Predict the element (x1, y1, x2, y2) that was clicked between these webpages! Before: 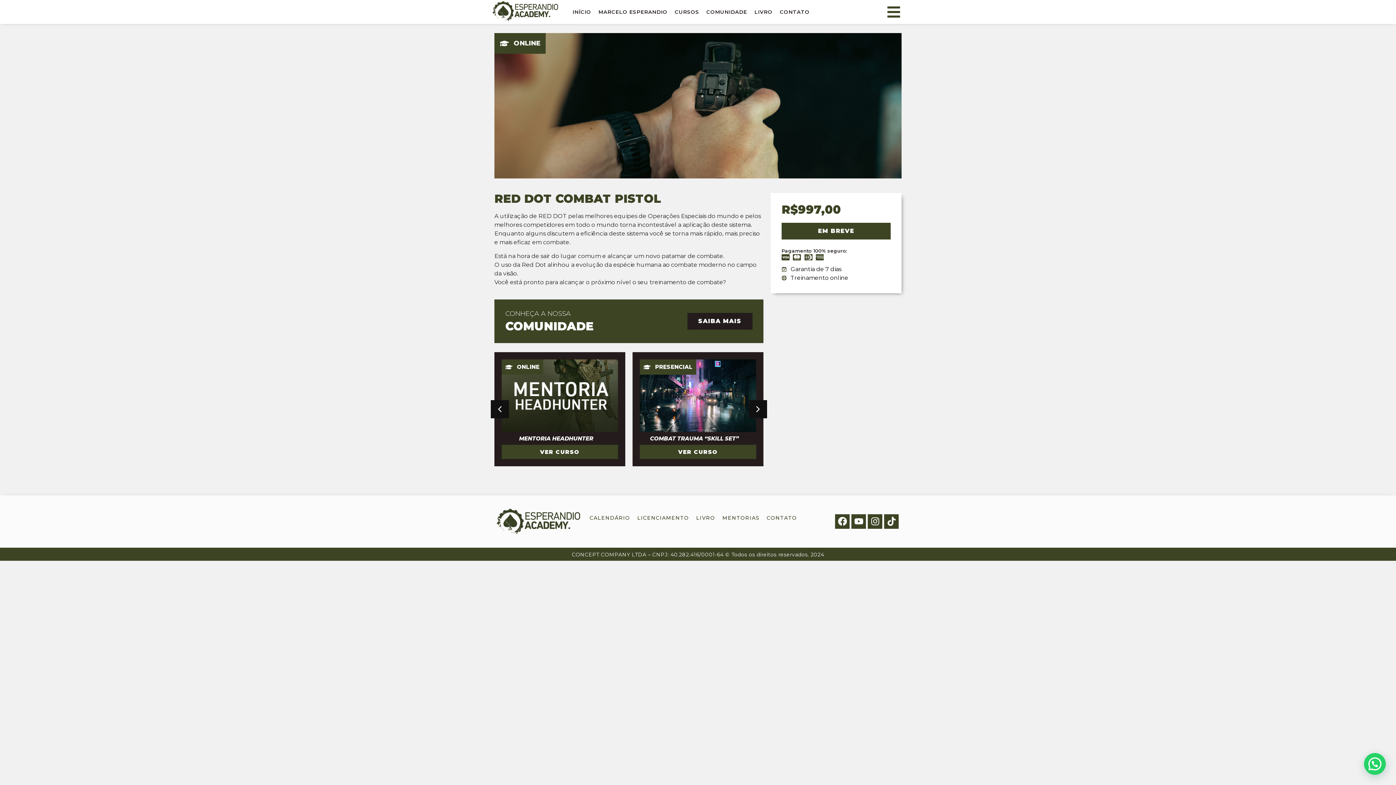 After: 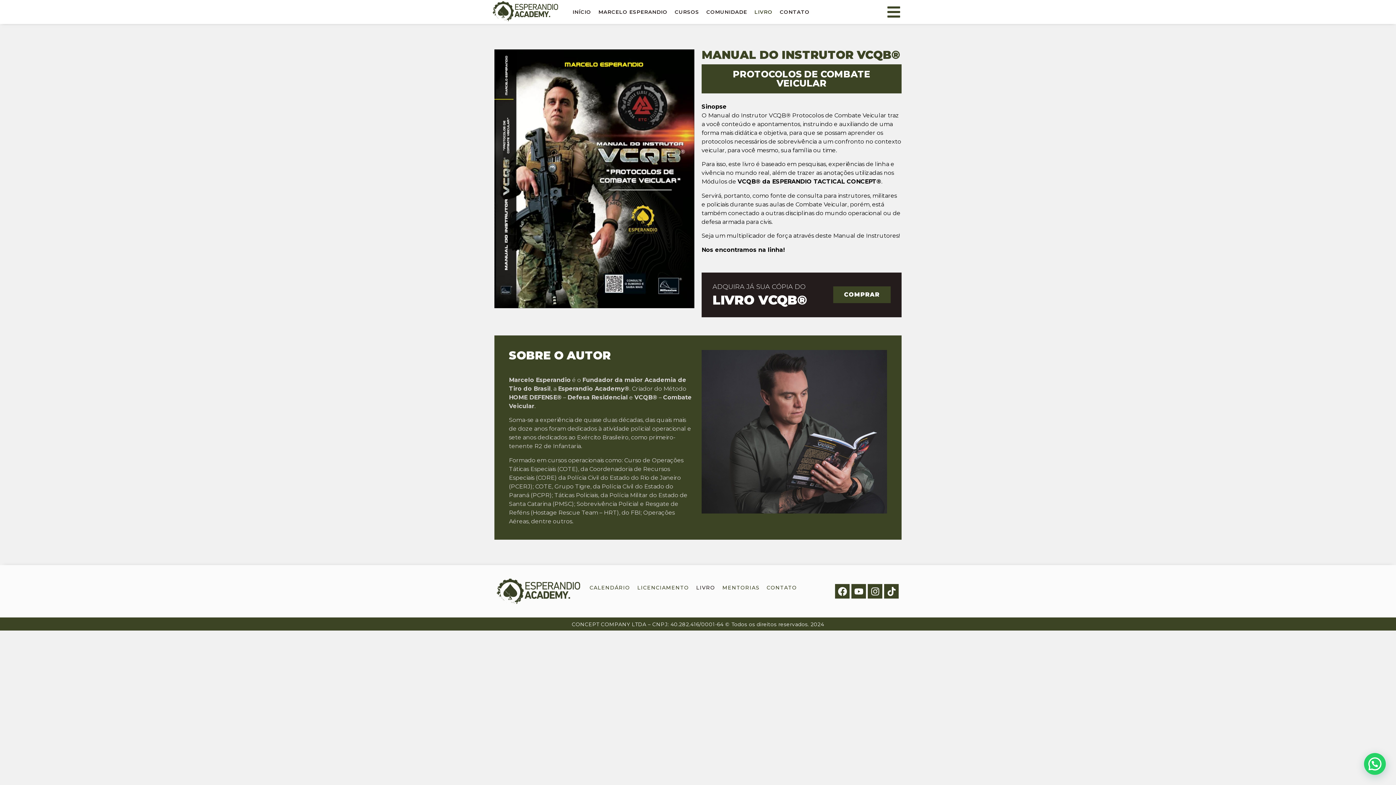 Action: label: LIVRO bbox: (696, 509, 715, 526)